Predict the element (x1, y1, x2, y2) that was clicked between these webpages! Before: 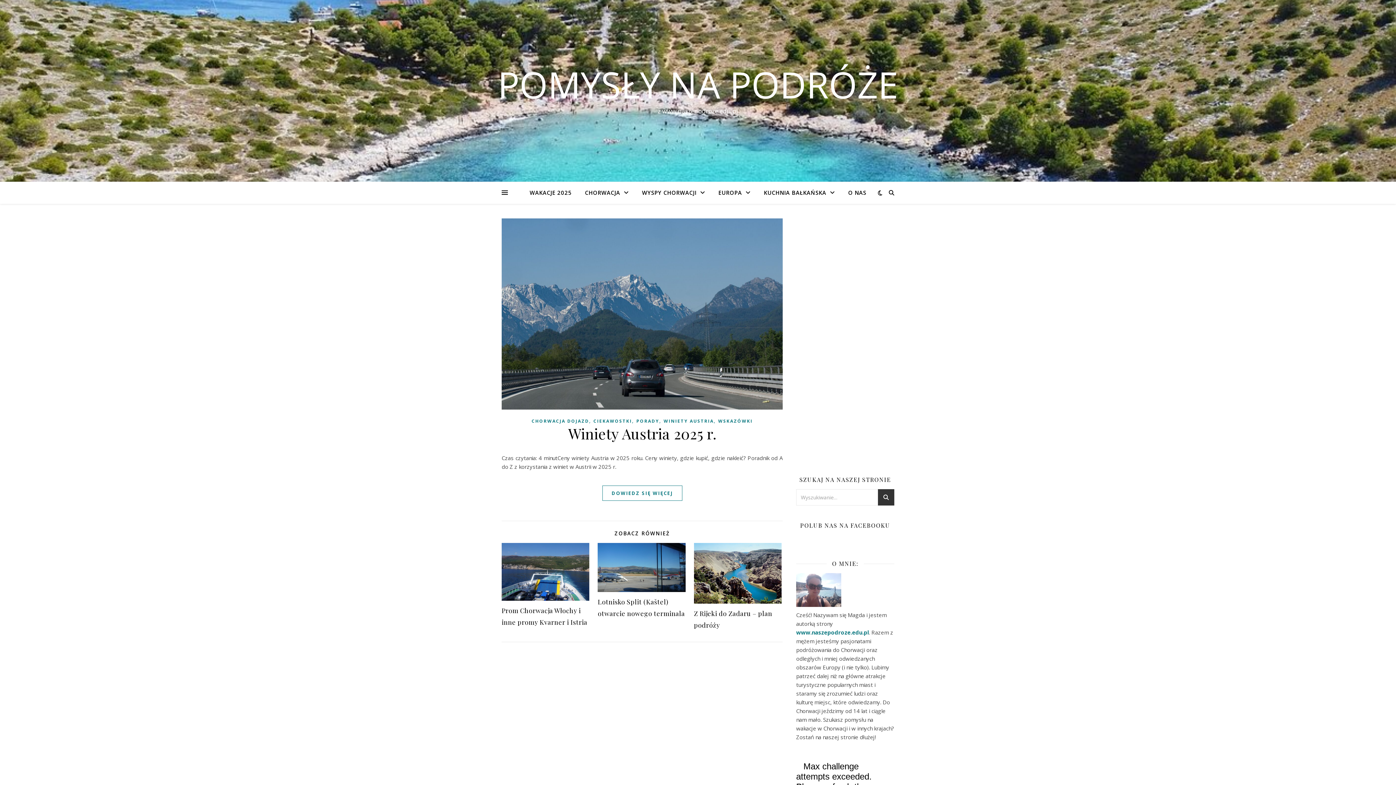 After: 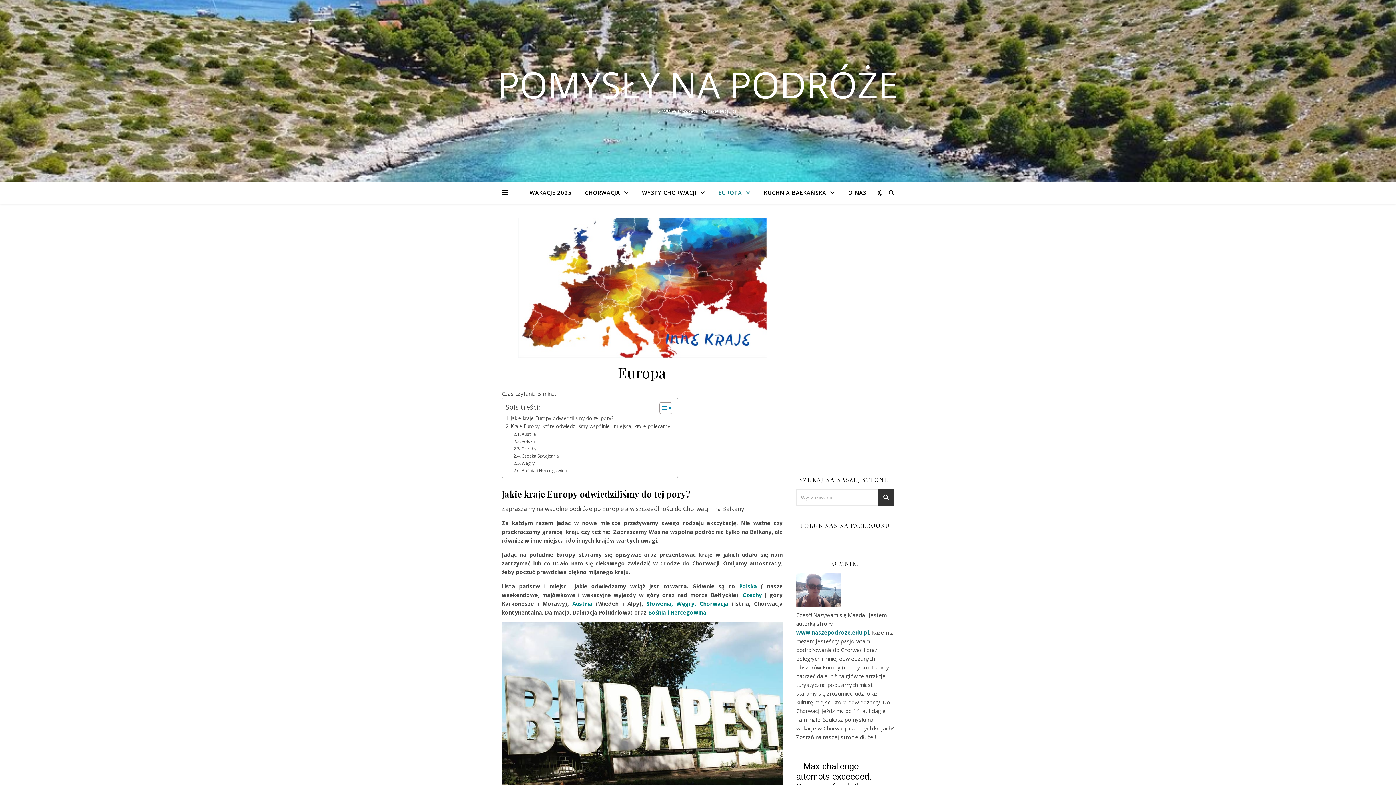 Action: label: EUROPA bbox: (712, 181, 756, 204)